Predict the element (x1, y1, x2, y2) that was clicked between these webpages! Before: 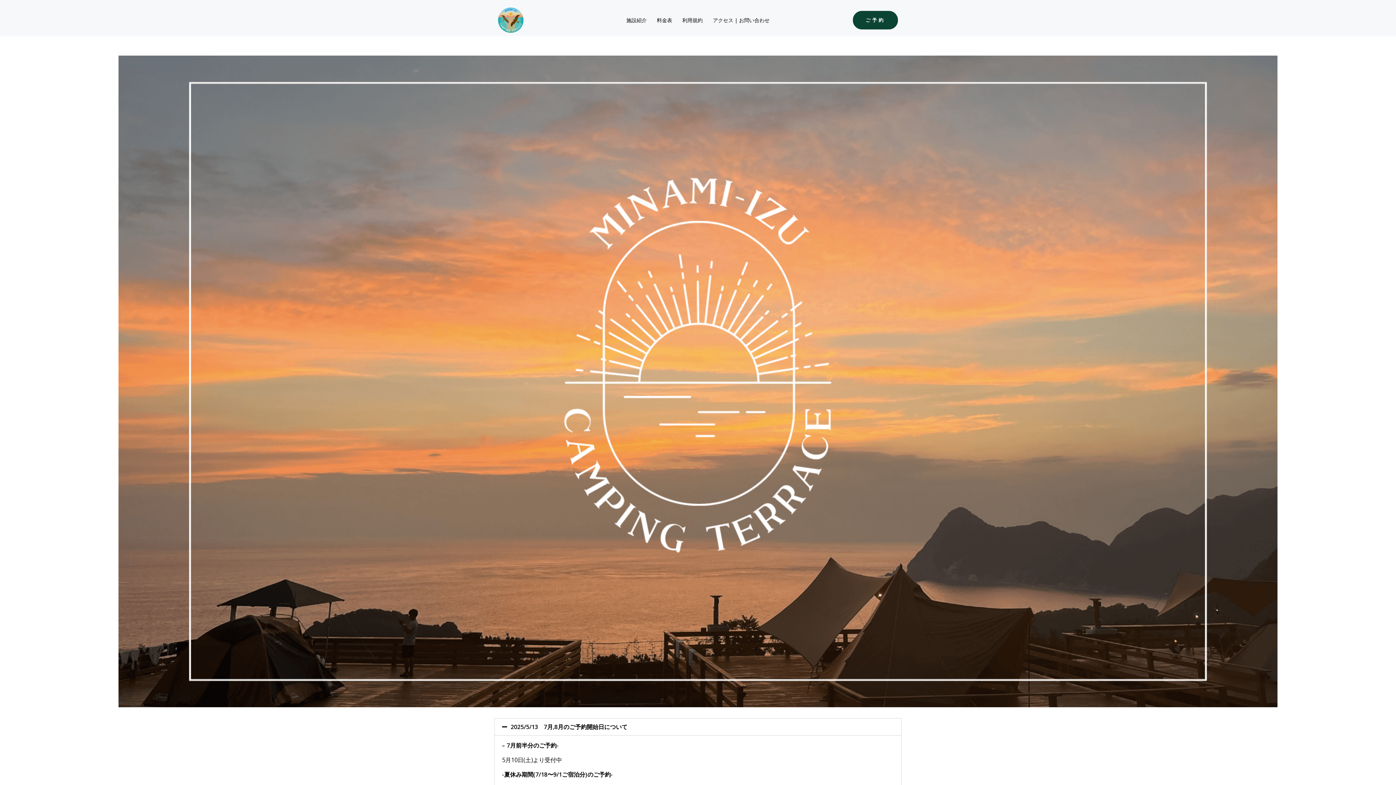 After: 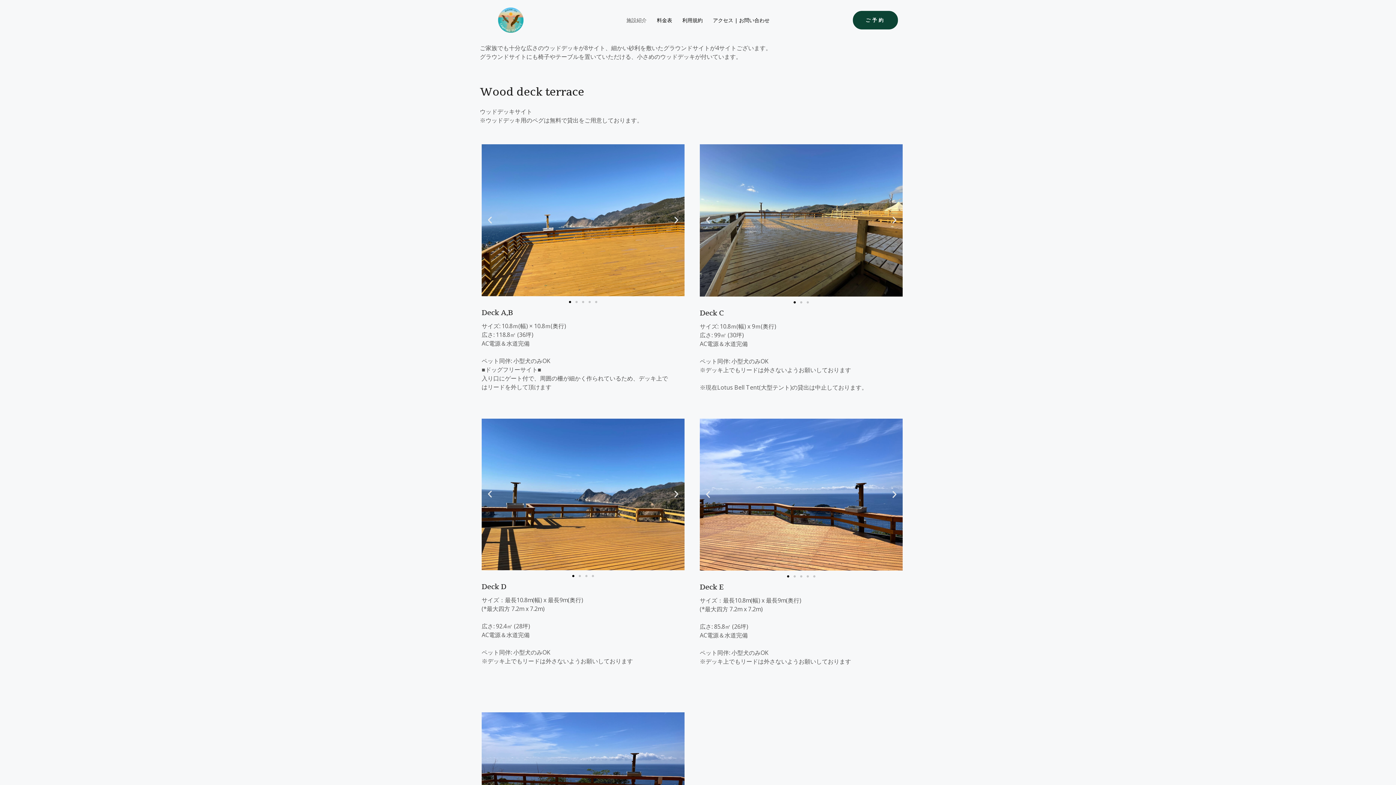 Action: bbox: (621, 0, 652, 40) label: 施設紹介